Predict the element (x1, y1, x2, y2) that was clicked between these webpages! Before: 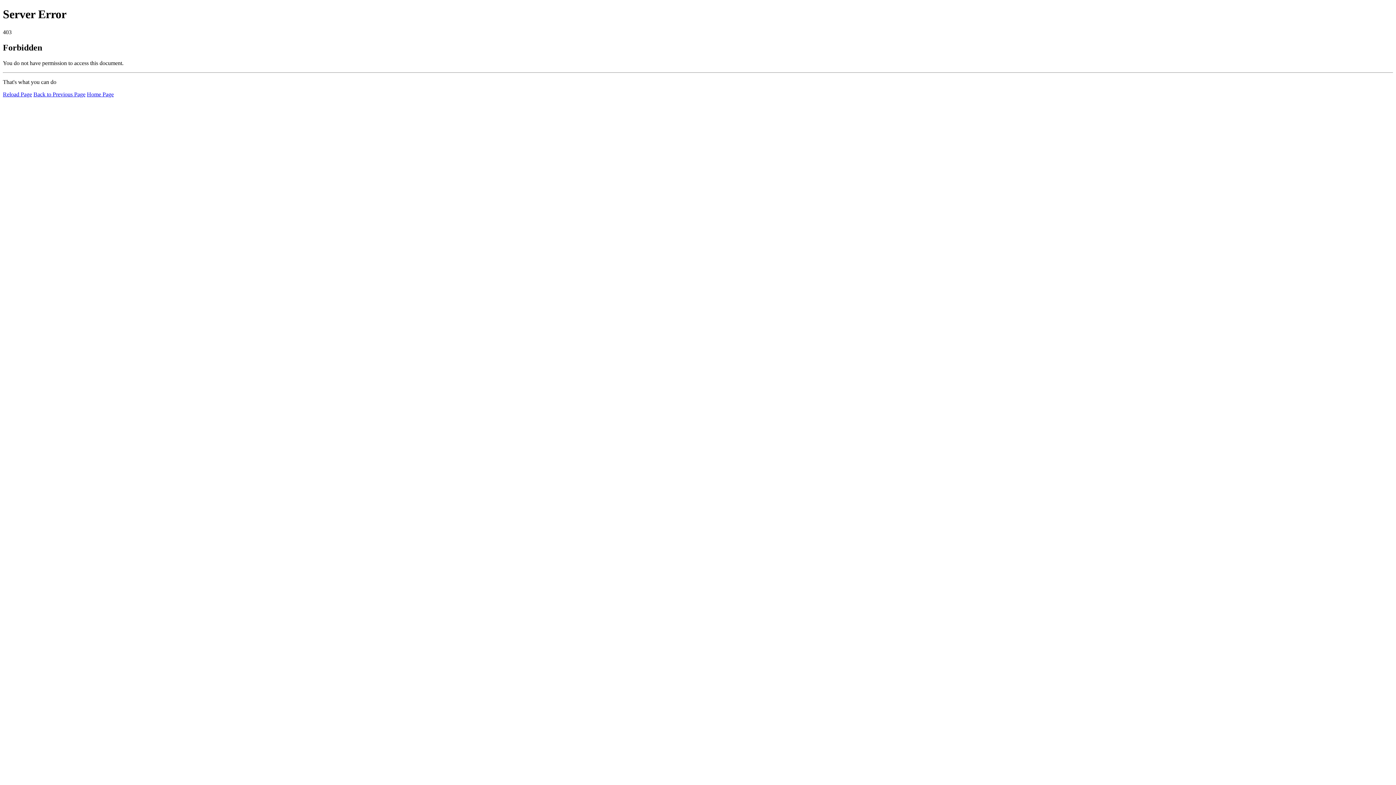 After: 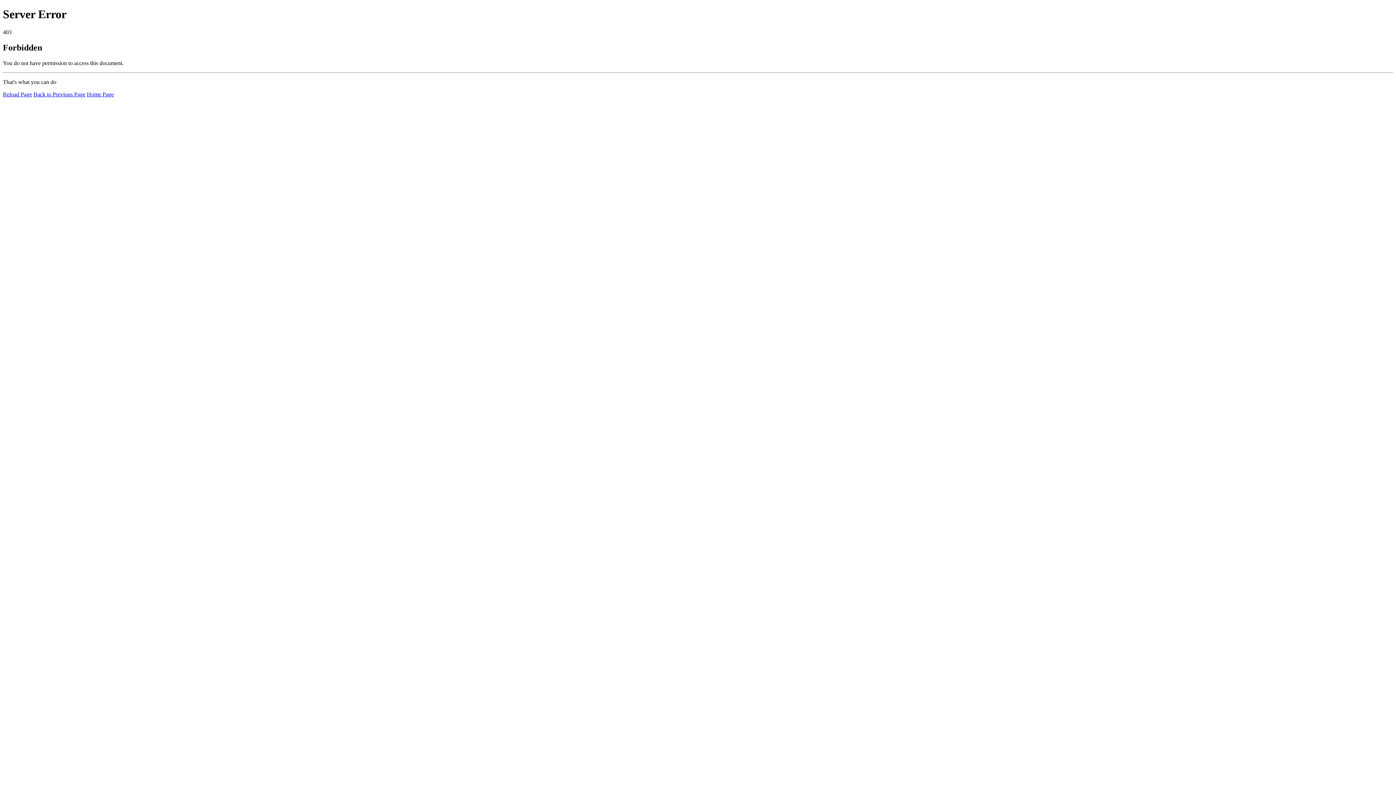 Action: label: Reload Page bbox: (2, 91, 32, 97)